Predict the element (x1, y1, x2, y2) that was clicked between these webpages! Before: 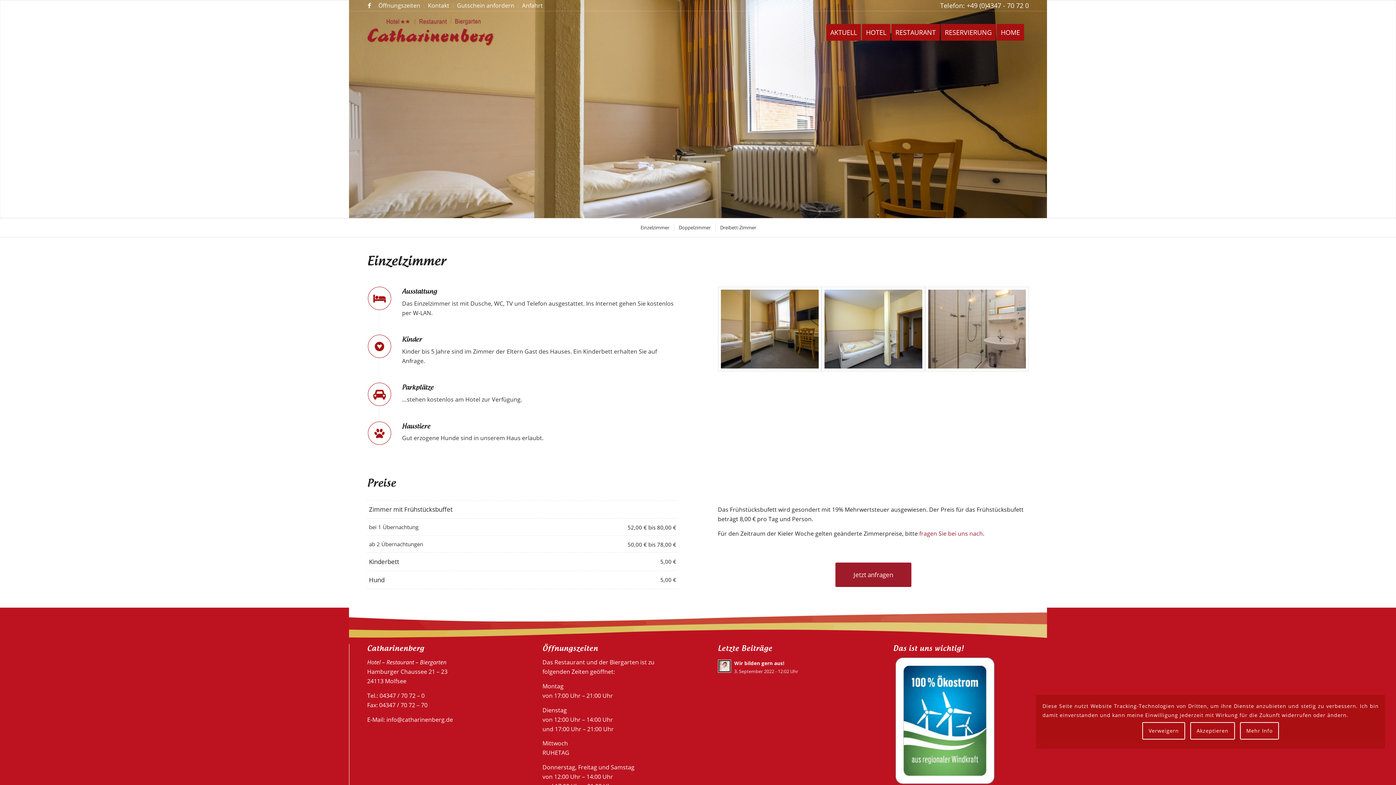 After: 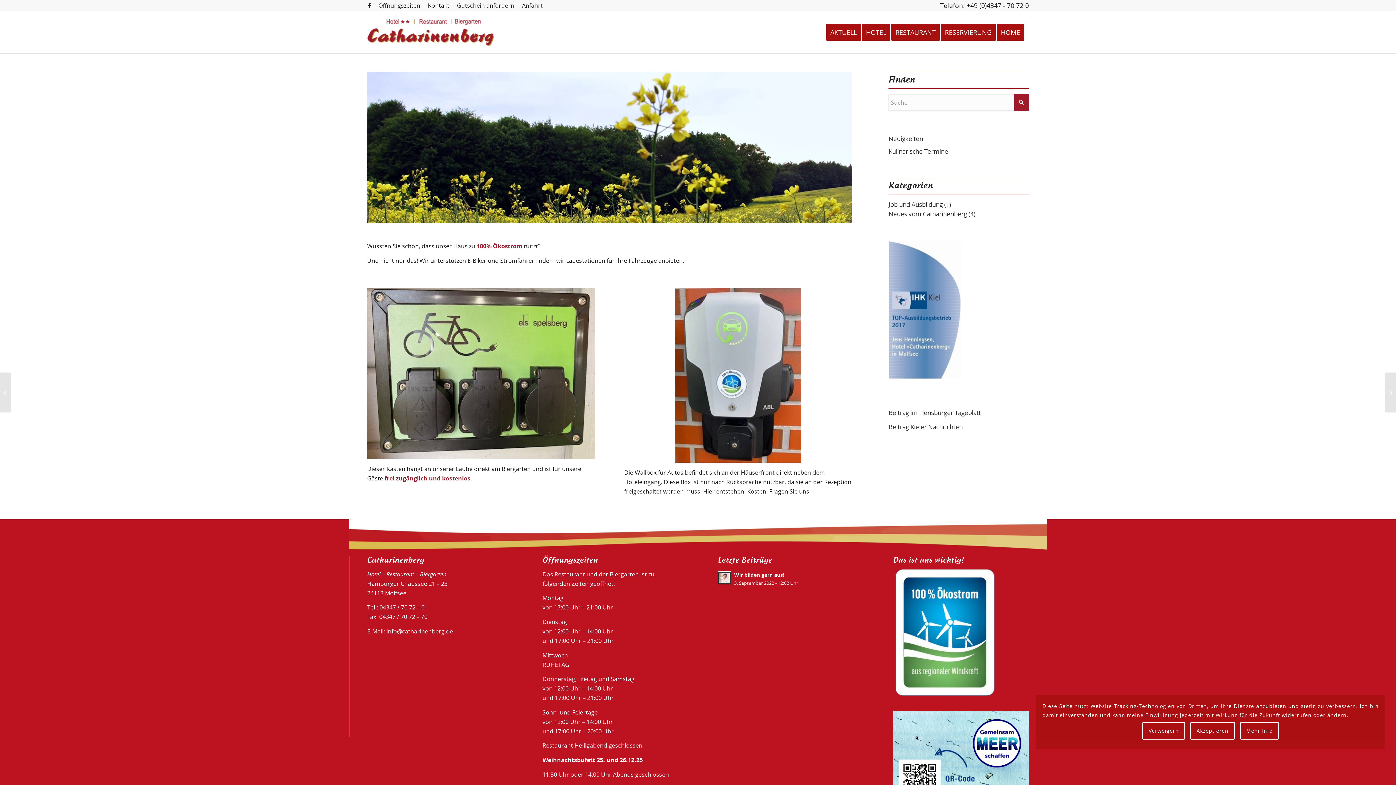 Action: bbox: (893, 780, 997, 788)